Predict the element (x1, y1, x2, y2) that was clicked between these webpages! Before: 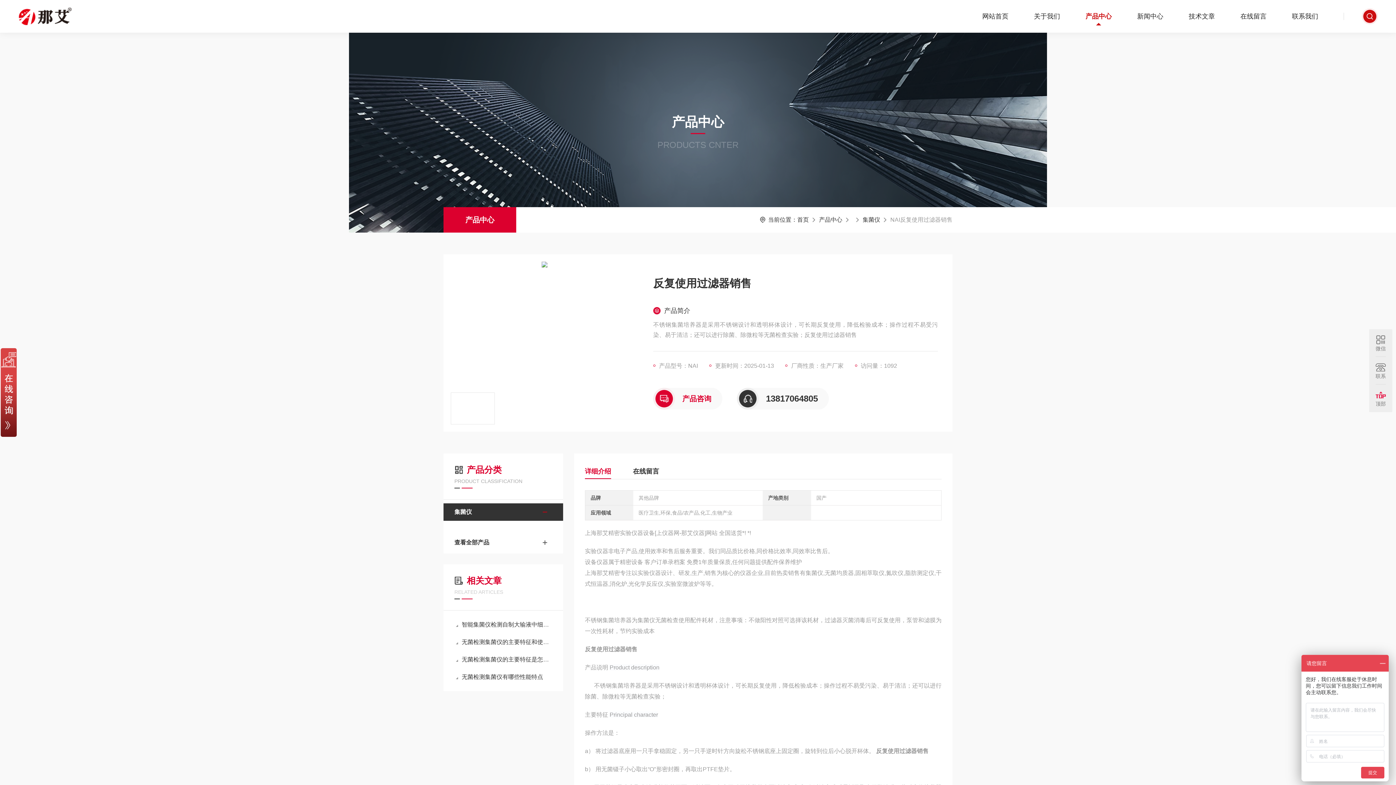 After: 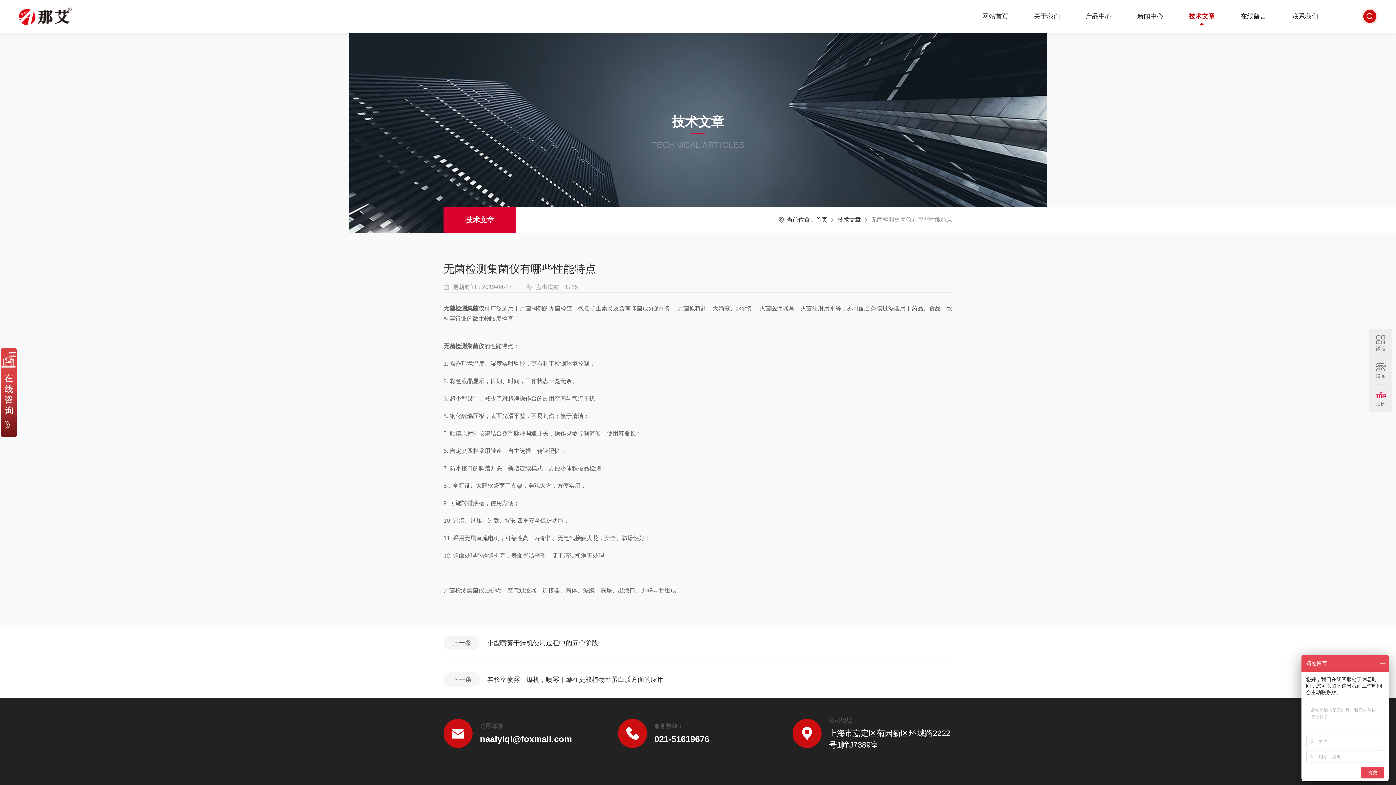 Action: label: 无菌检测集菌仪有哪些性能特点 bbox: (454, 670, 552, 684)